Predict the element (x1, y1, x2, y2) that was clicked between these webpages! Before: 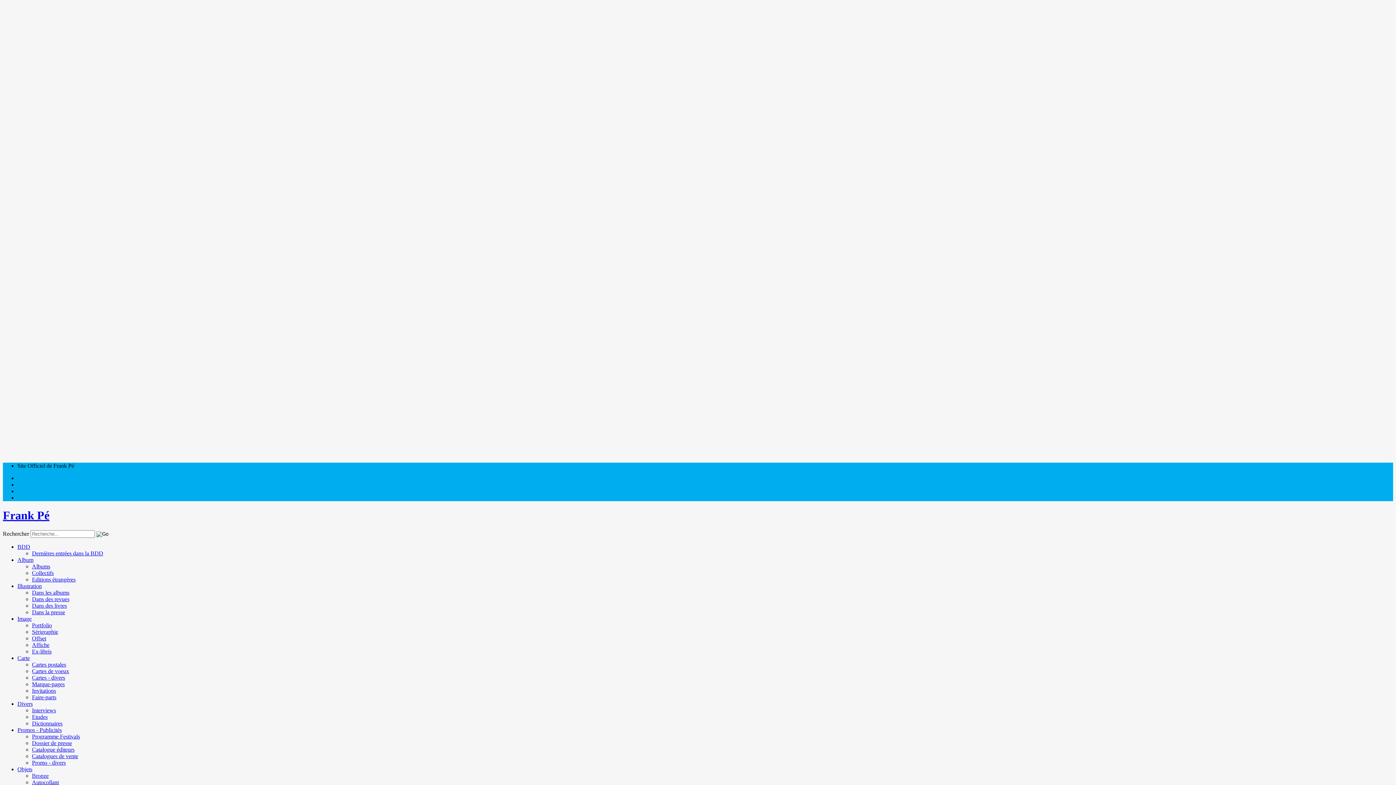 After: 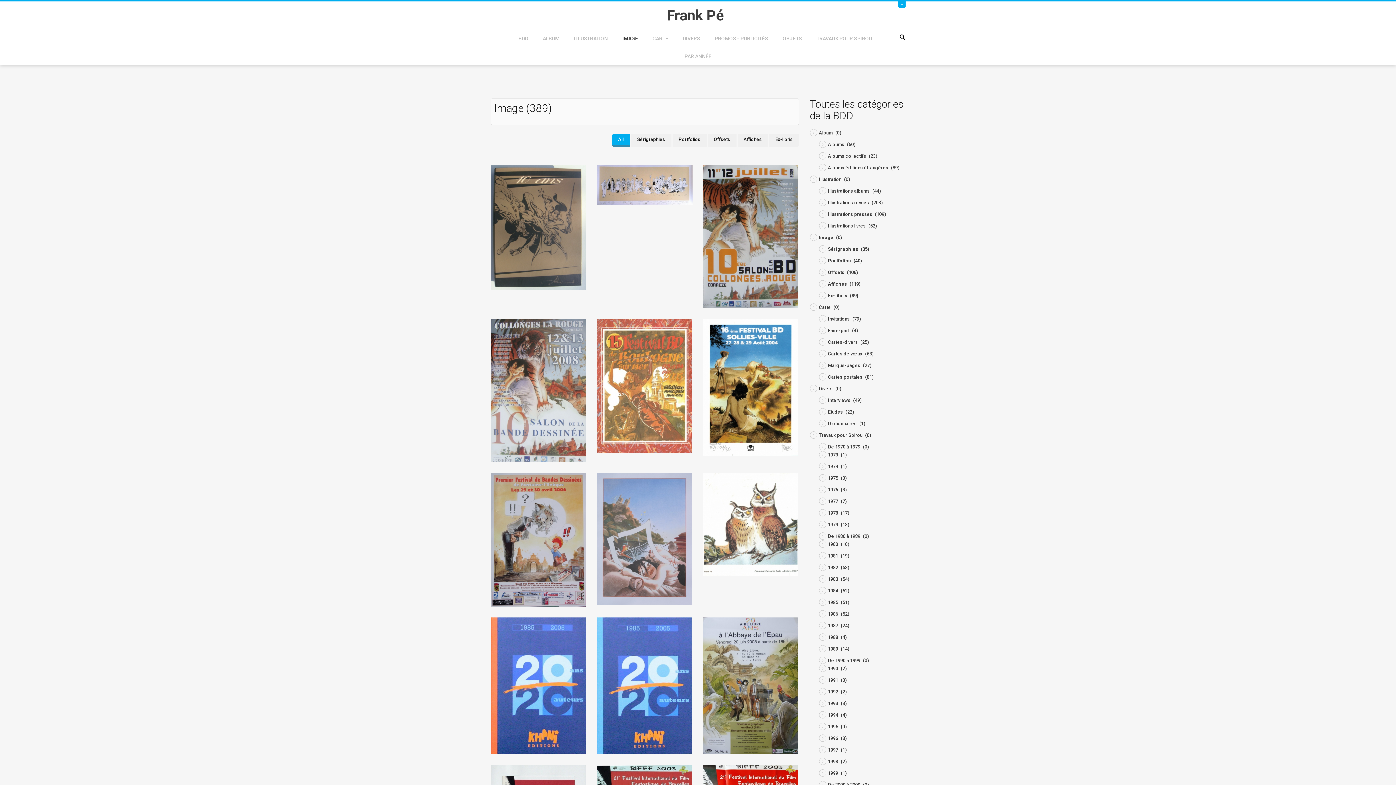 Action: bbox: (17, 615, 31, 622) label: Image